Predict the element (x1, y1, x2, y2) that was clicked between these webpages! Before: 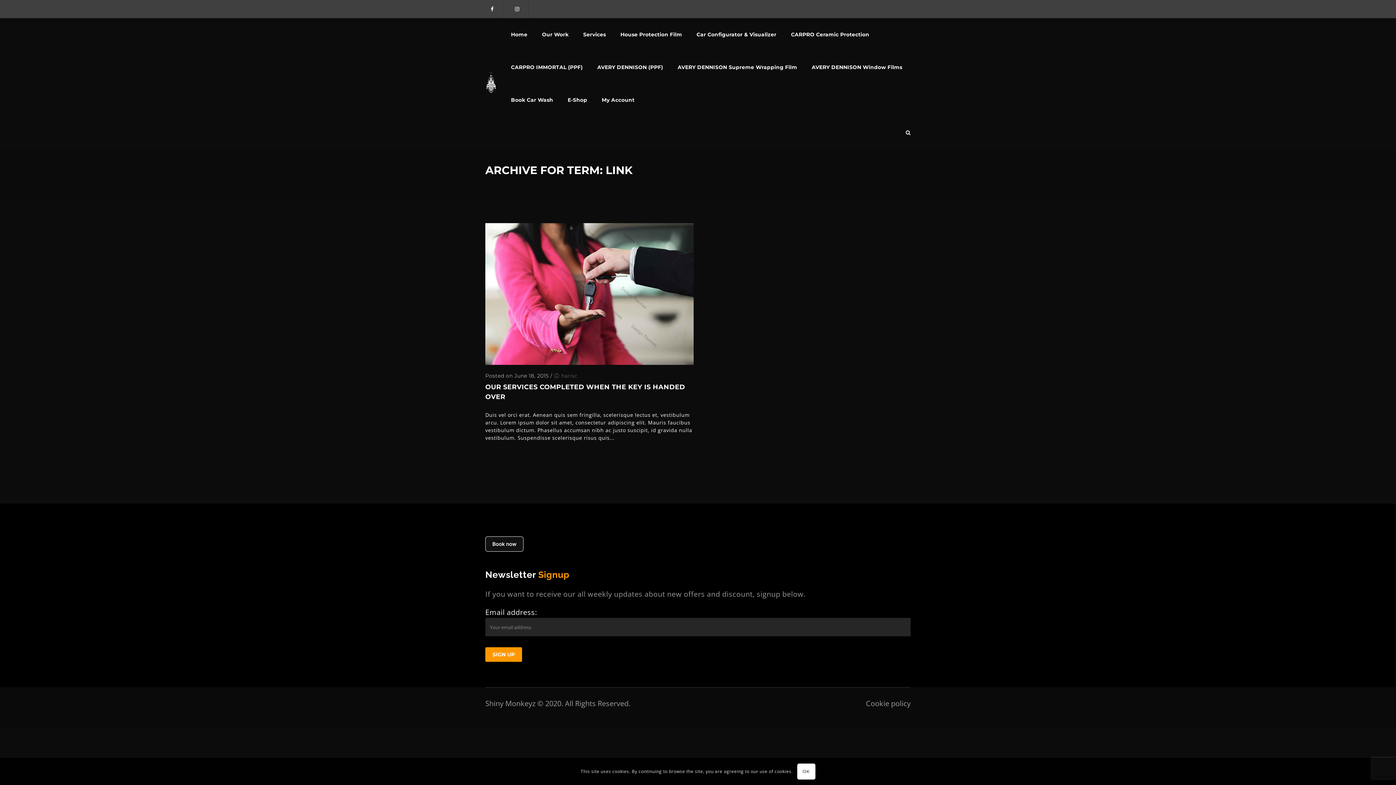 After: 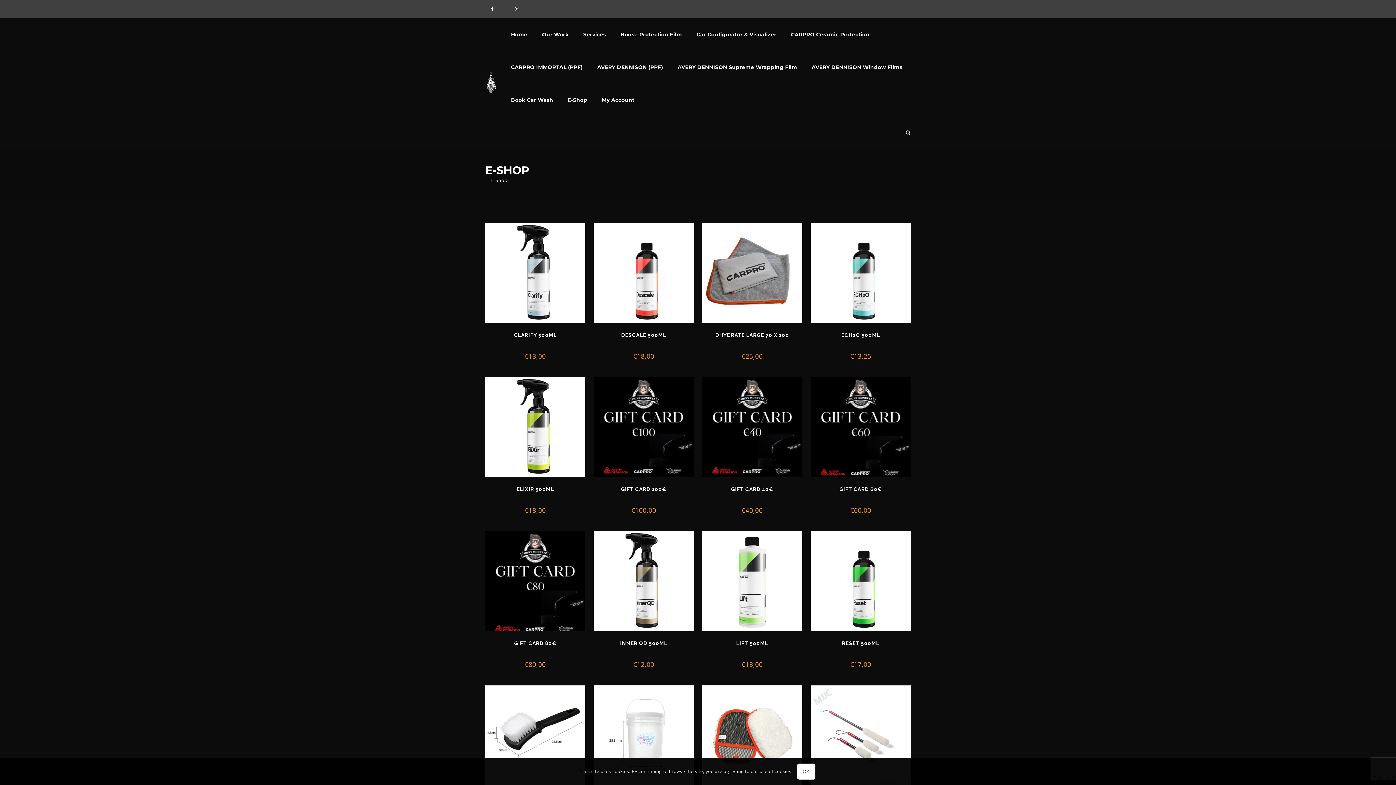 Action: label: E-Shop bbox: (560, 83, 594, 116)